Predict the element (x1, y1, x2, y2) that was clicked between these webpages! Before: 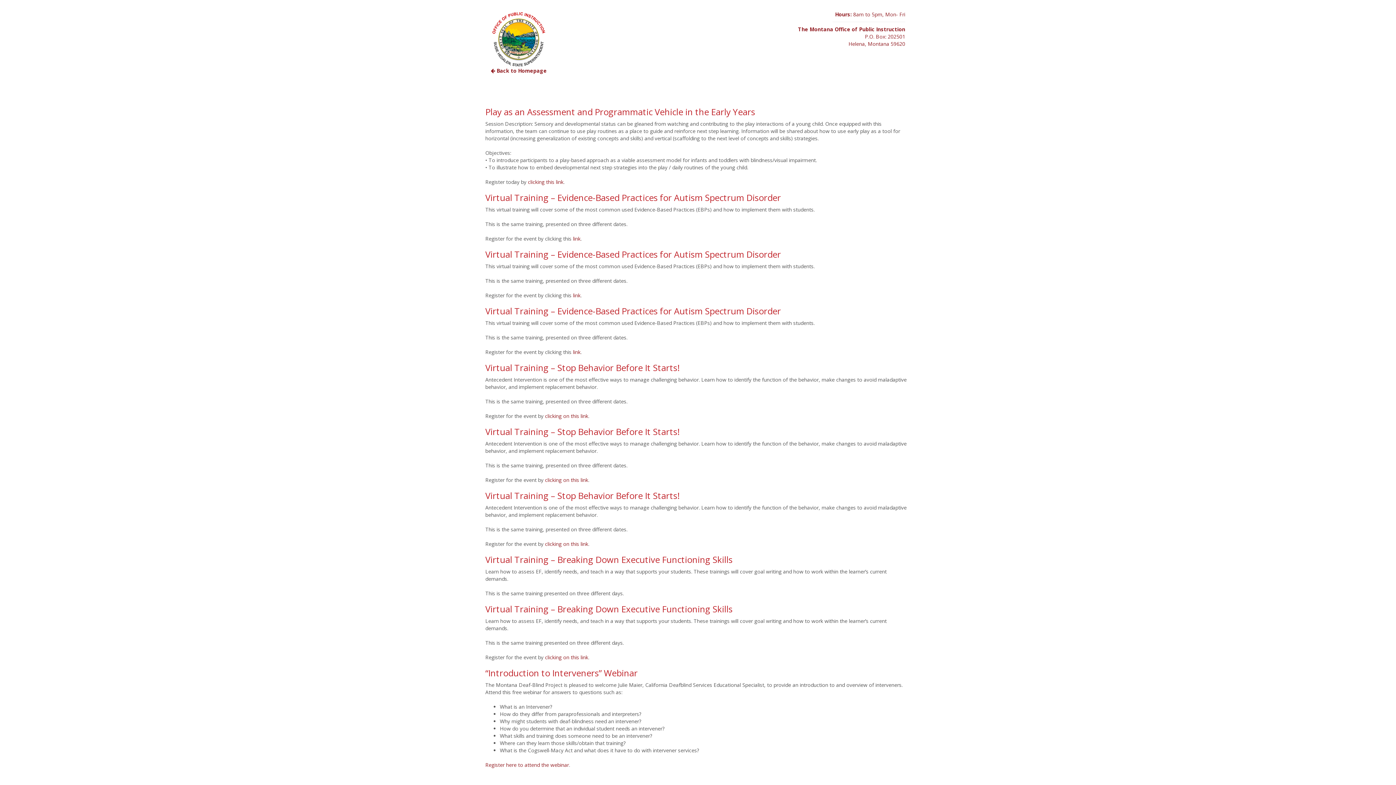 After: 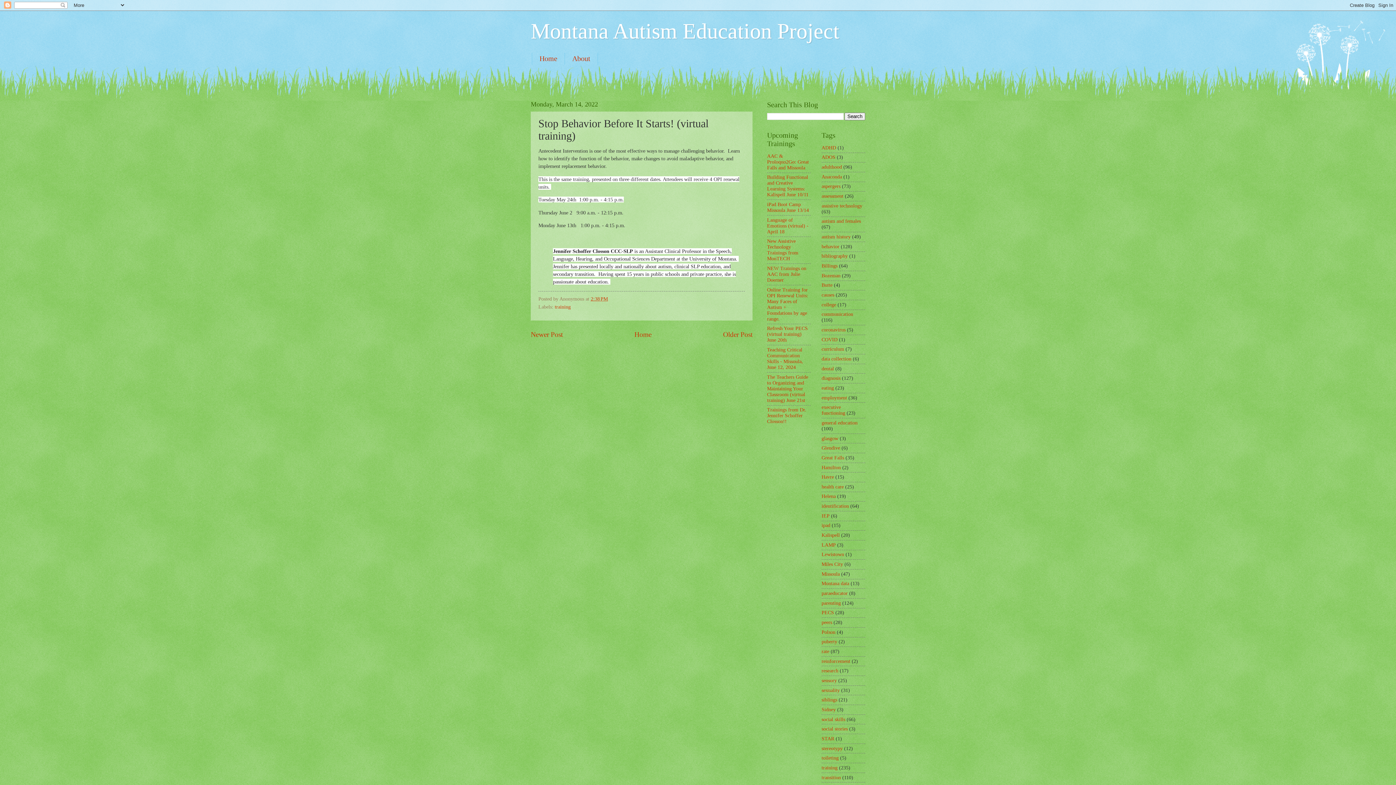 Action: label: clicking on this link bbox: (545, 412, 588, 419)